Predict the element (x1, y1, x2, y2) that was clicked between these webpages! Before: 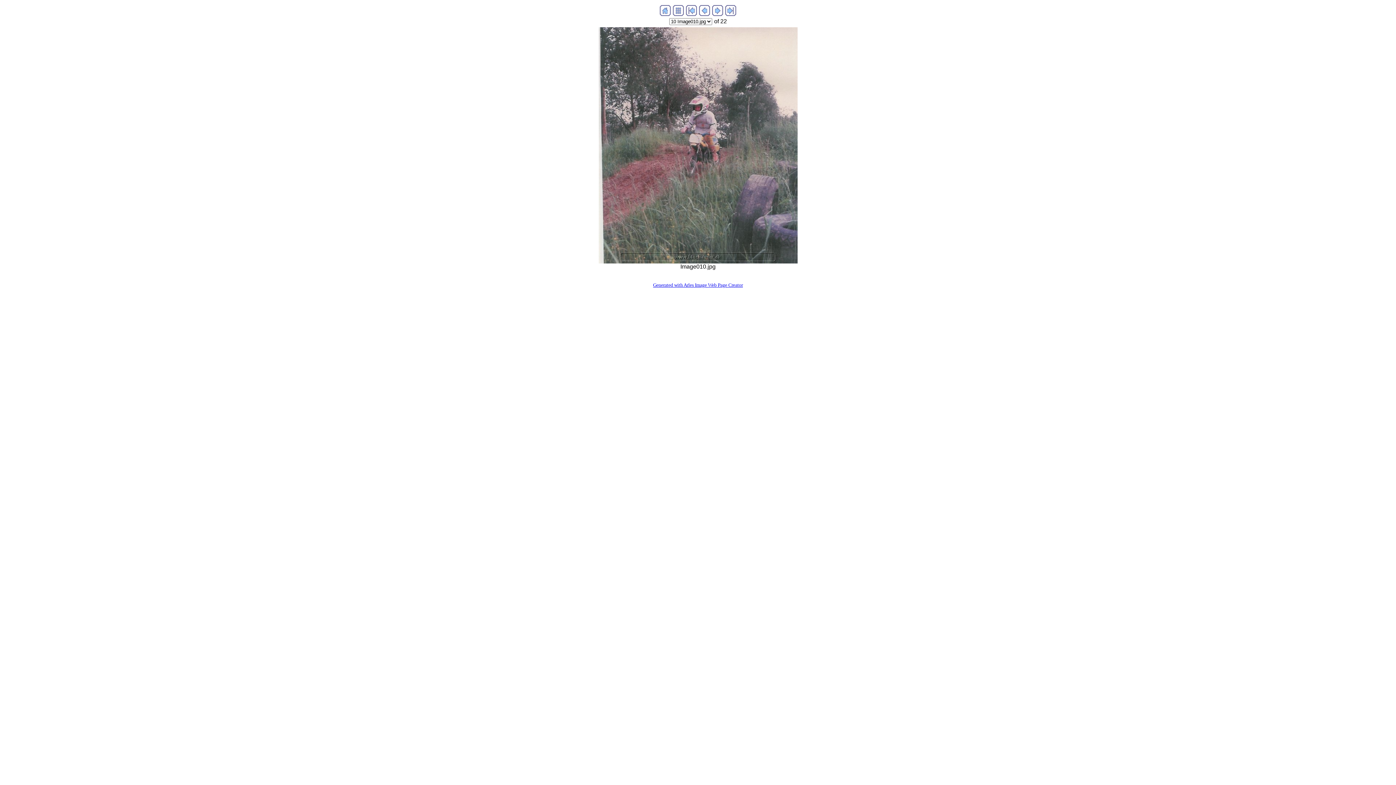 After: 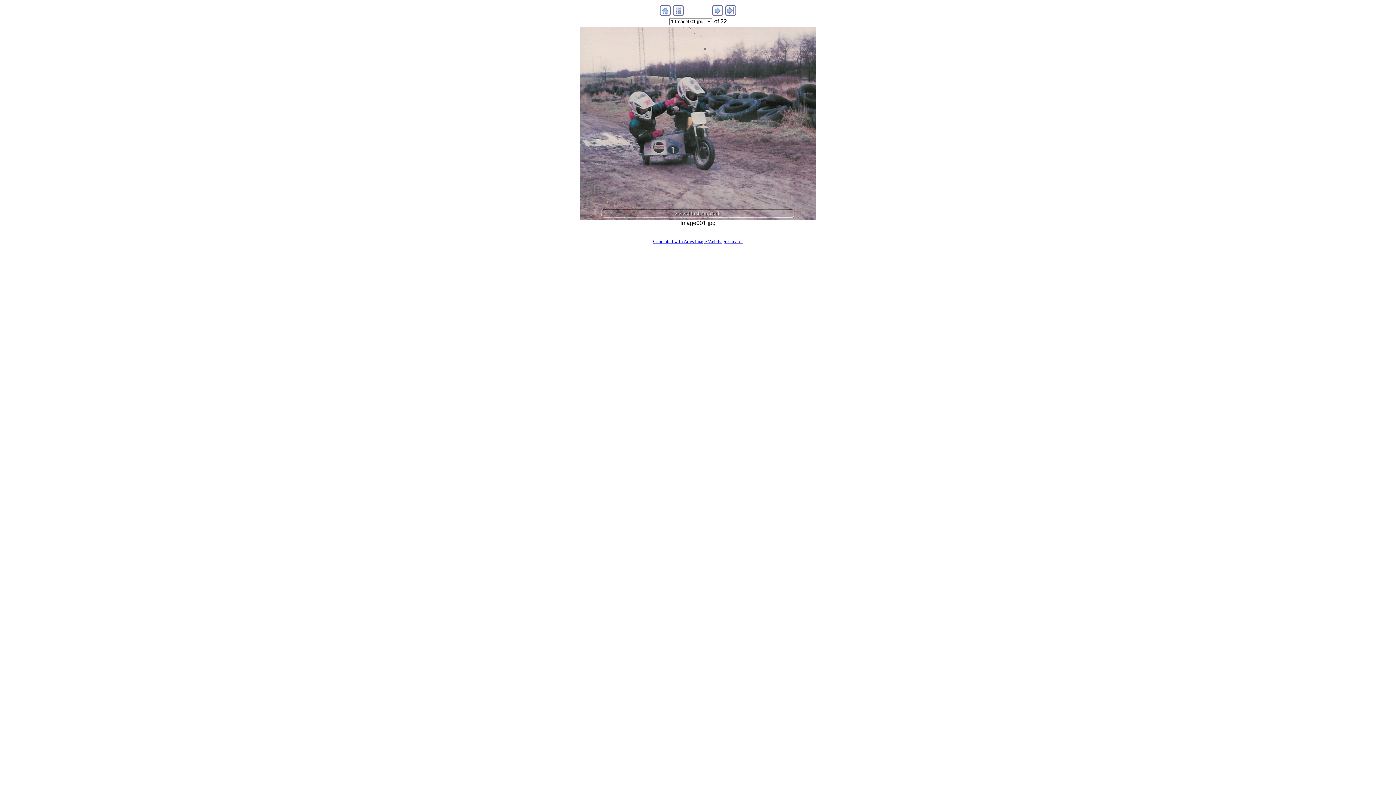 Action: bbox: (686, 10, 697, 17)